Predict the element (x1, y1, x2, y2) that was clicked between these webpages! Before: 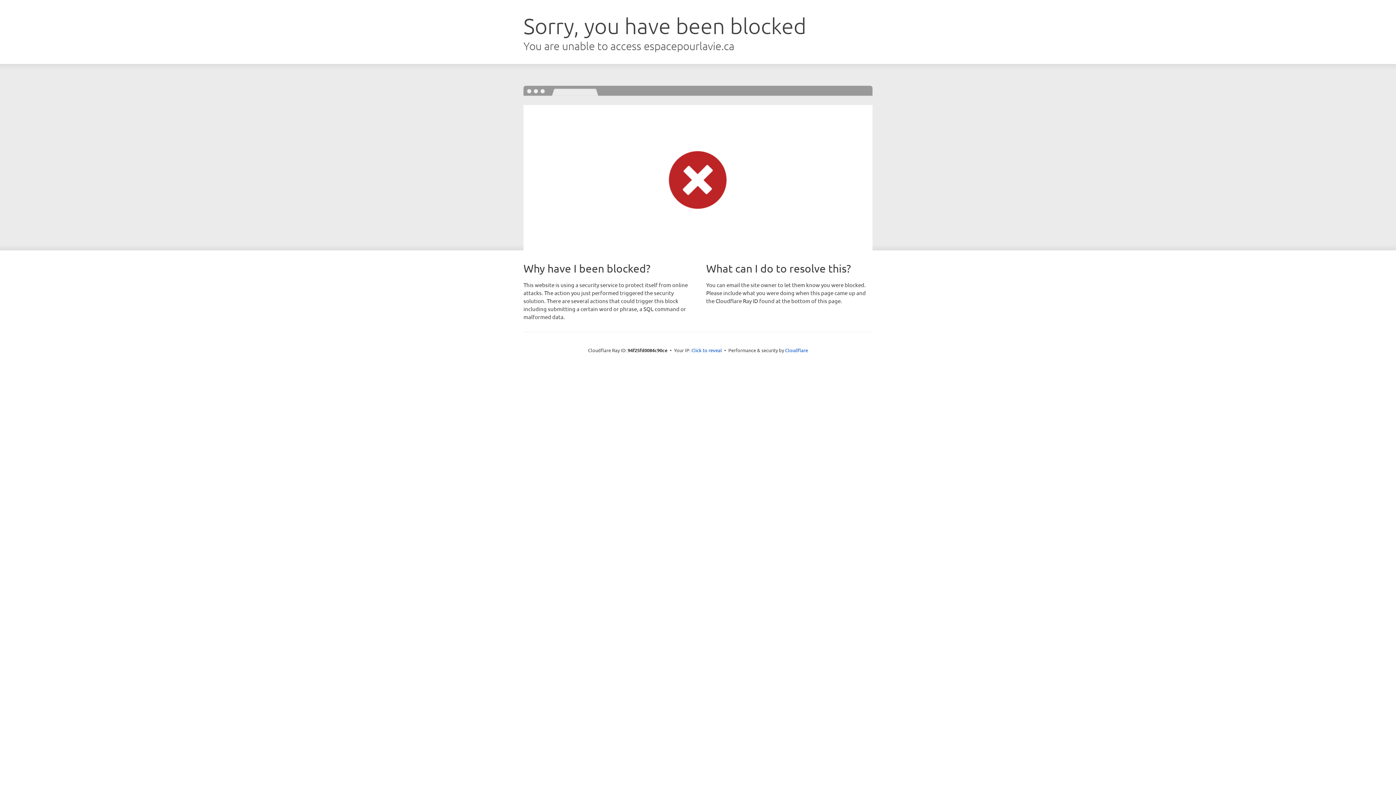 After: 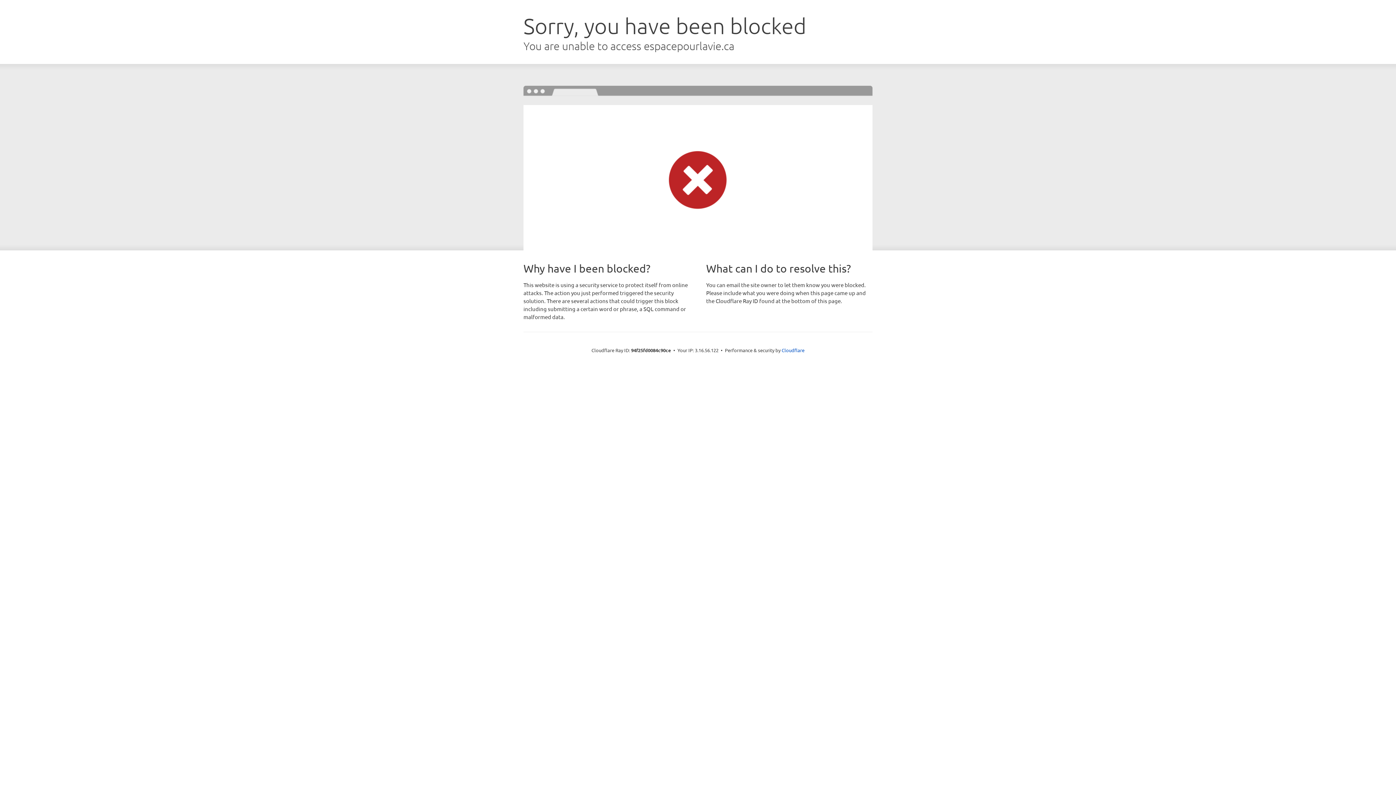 Action: label: Click to reveal bbox: (691, 346, 722, 353)